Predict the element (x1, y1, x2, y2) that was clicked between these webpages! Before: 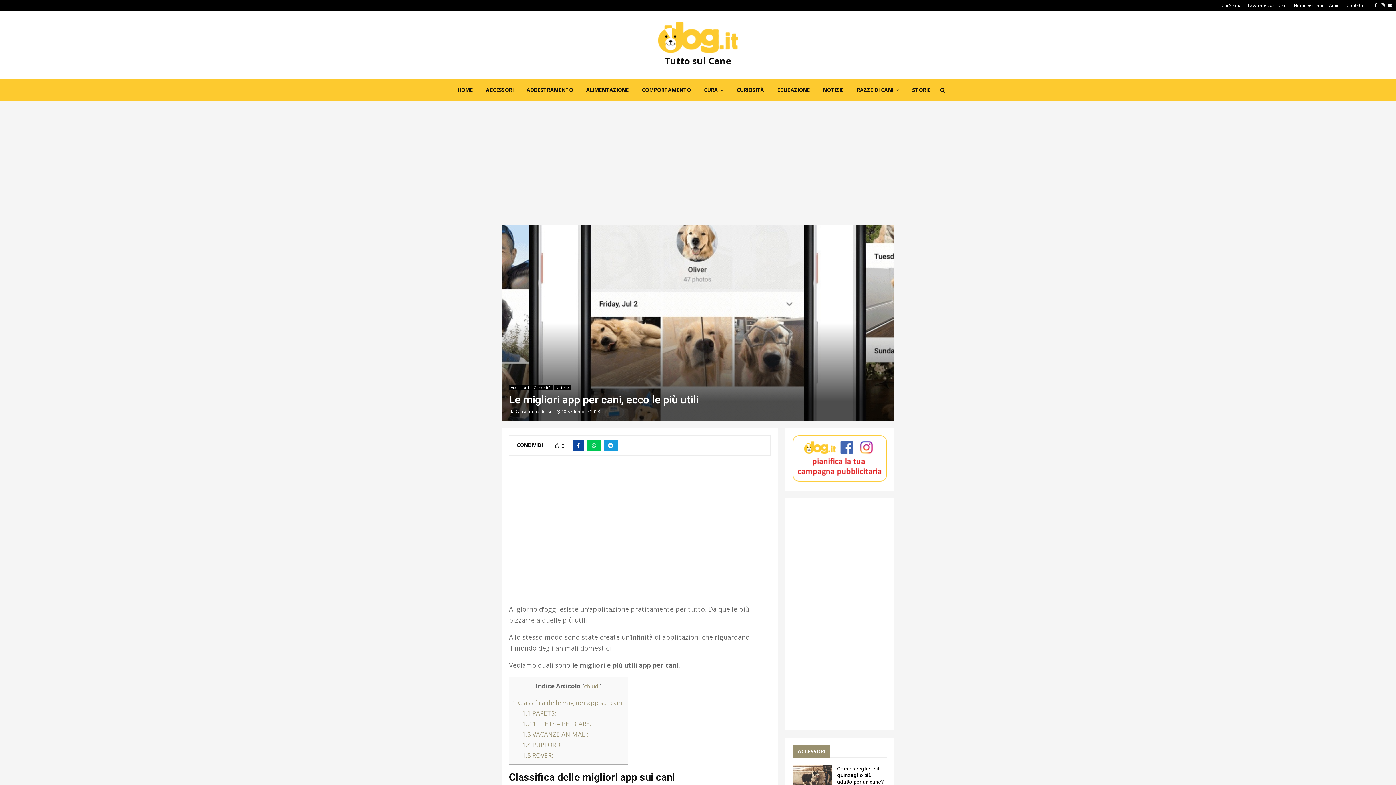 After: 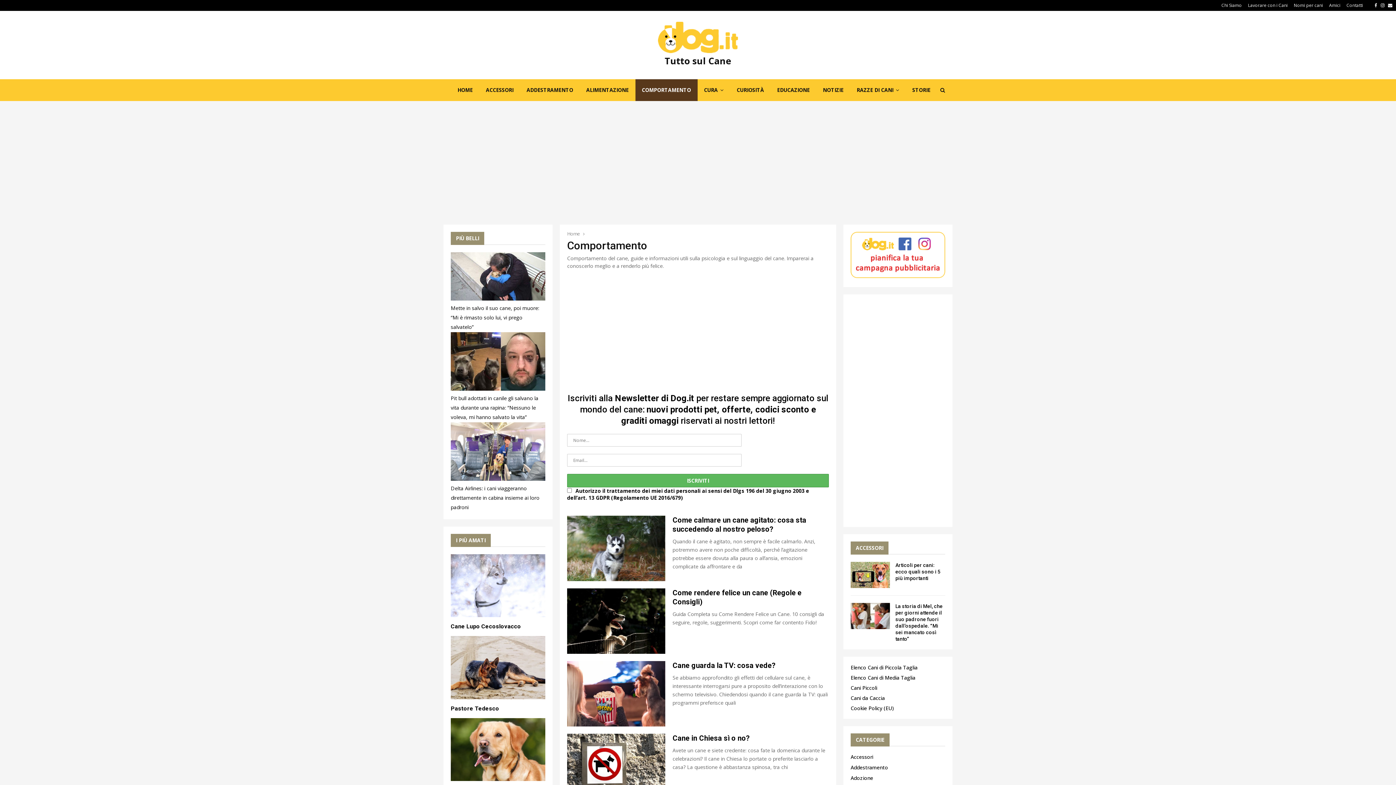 Action: bbox: (635, 79, 697, 101) label: COMPORTAMENTO